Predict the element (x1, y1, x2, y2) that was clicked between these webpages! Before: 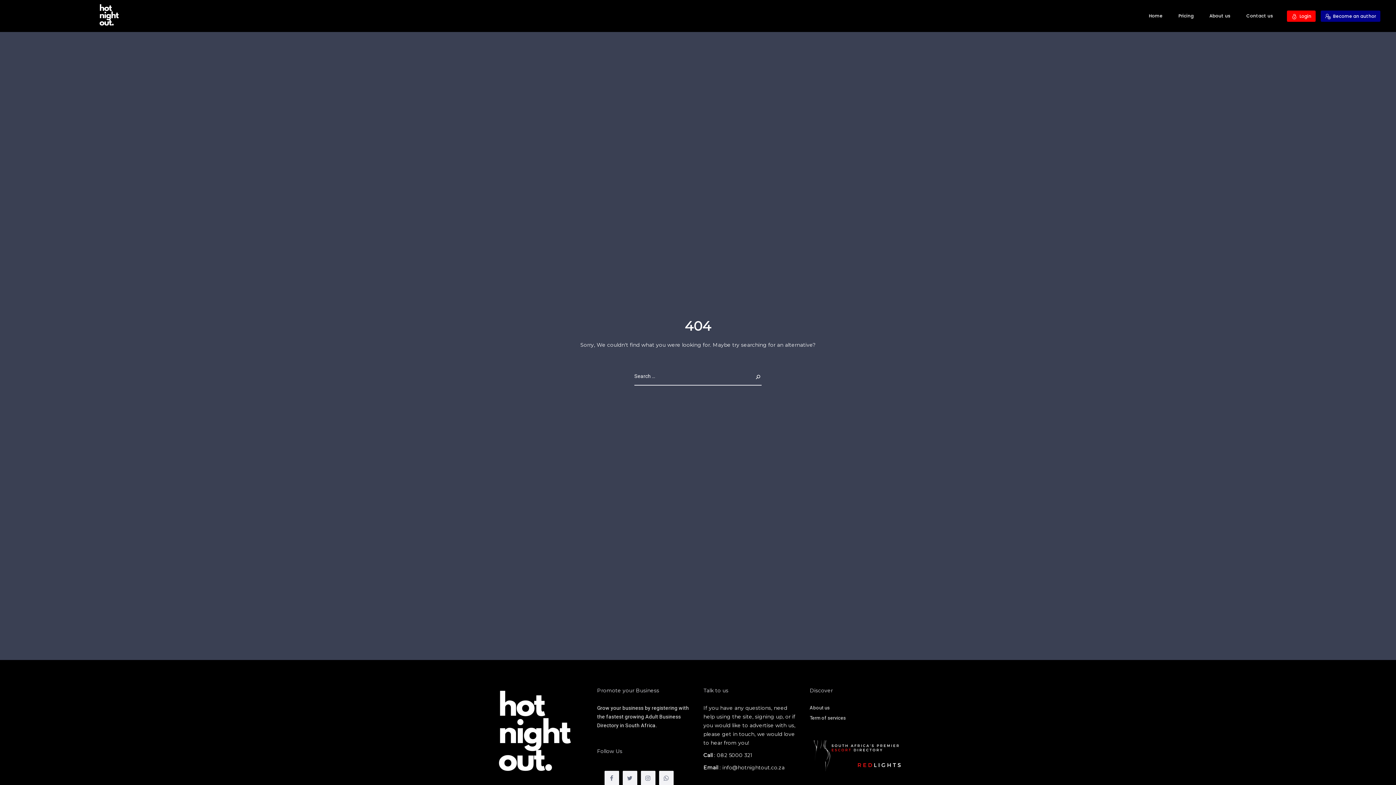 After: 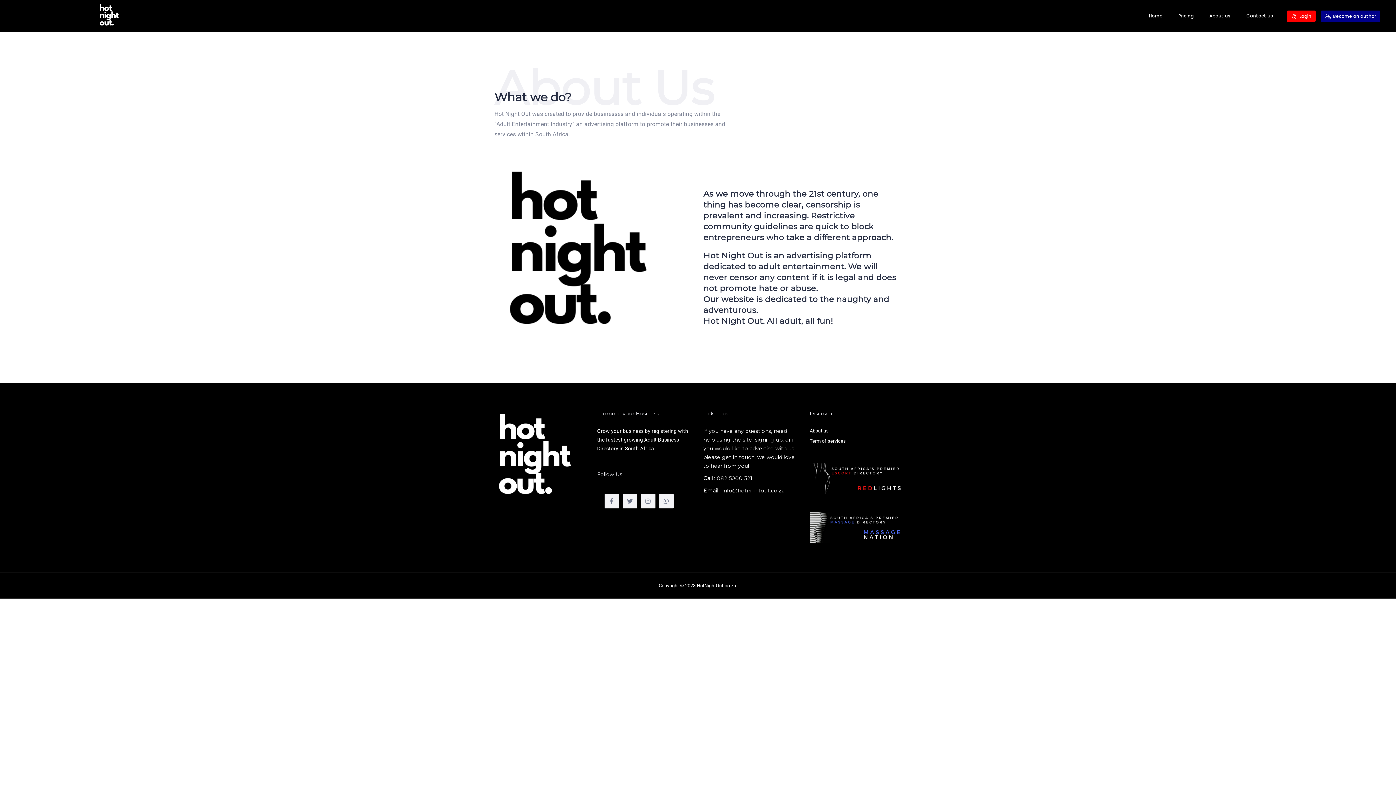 Action: label: About us bbox: (810, 705, 830, 710)